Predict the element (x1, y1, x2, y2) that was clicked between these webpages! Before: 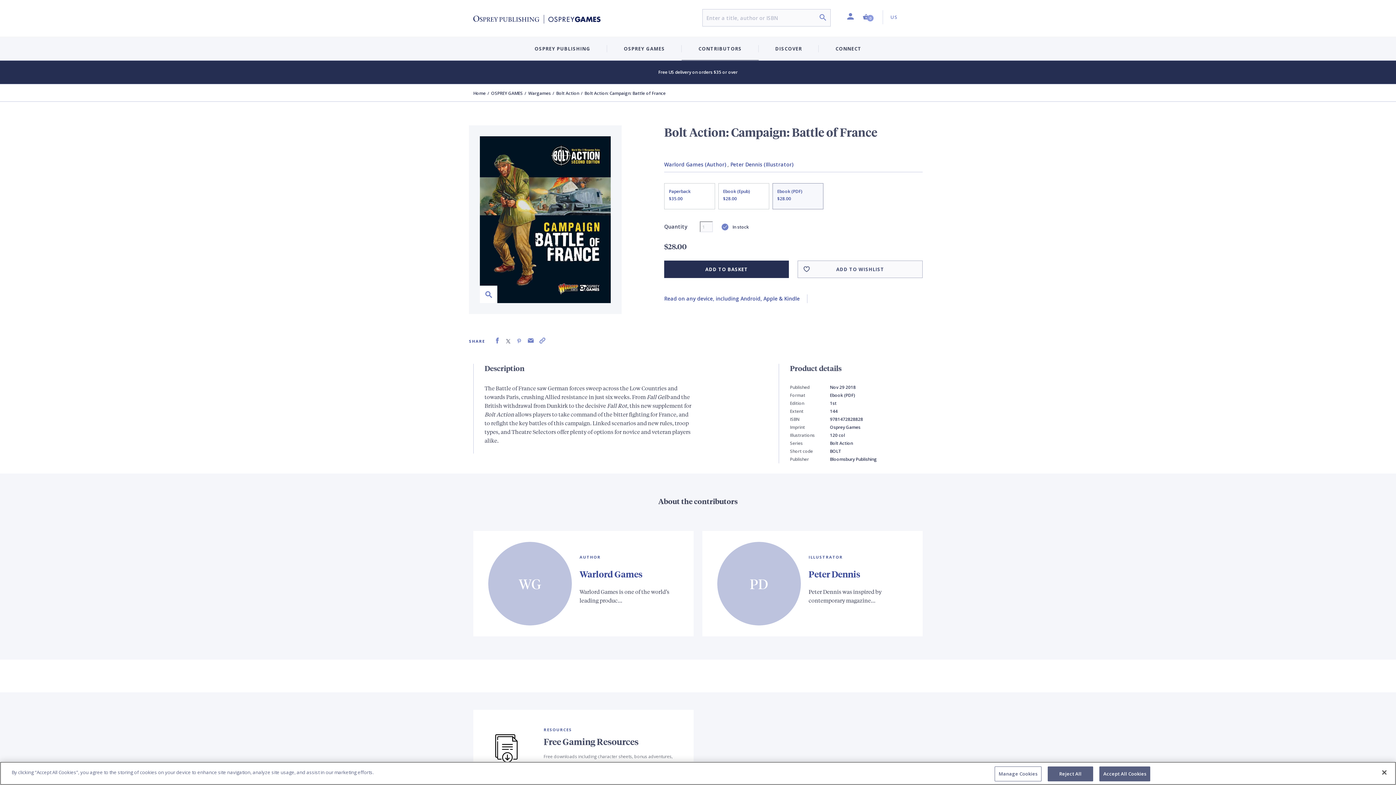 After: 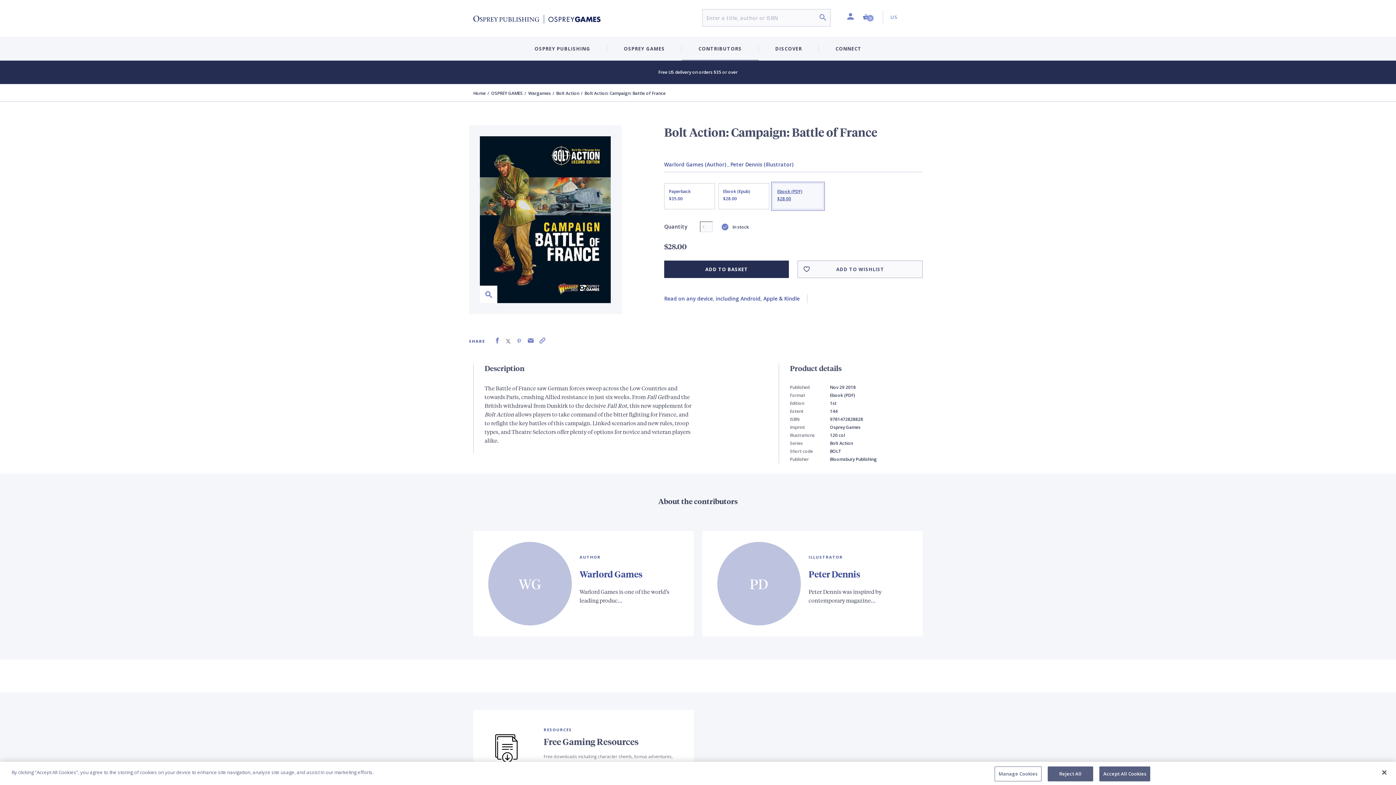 Action: label: Ebook (PDF)
$28.00 bbox: (772, 183, 823, 209)